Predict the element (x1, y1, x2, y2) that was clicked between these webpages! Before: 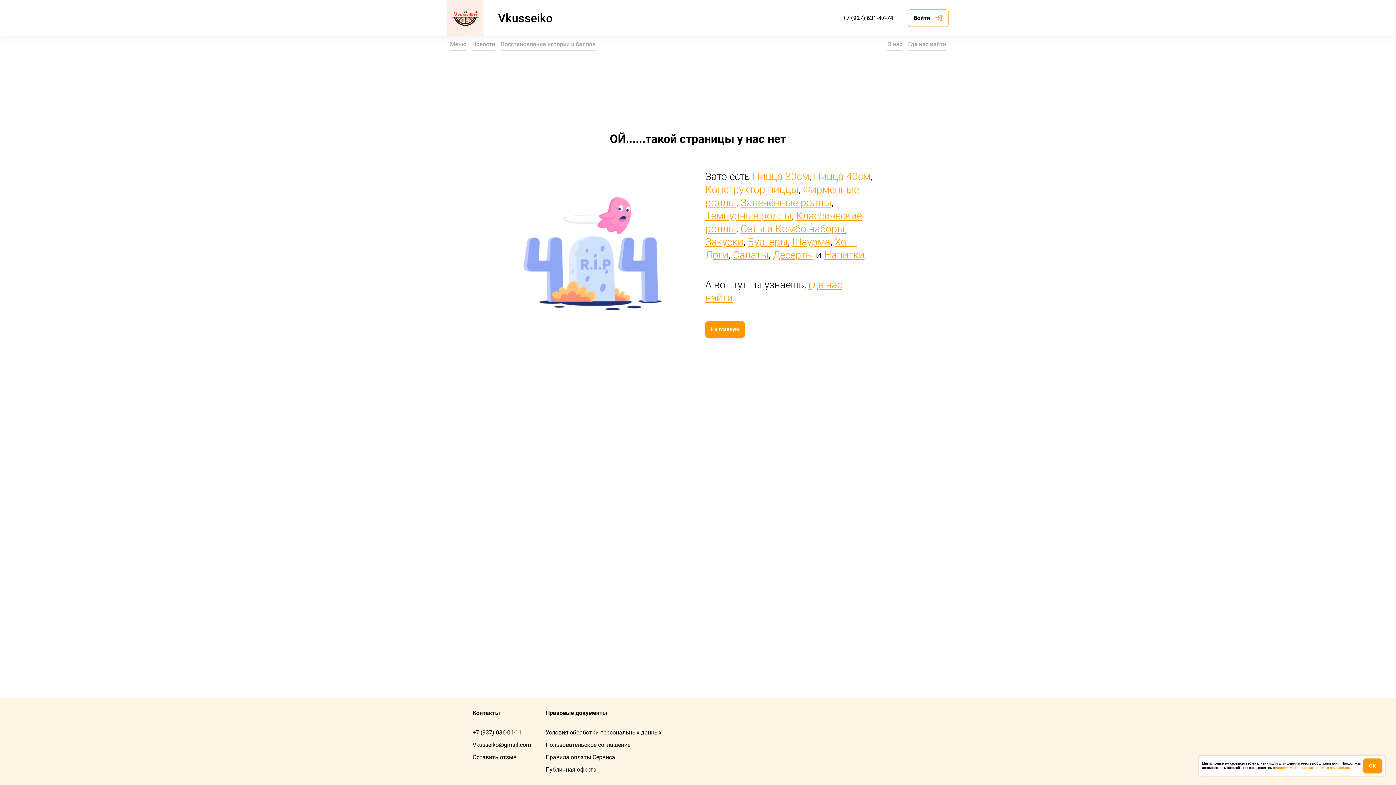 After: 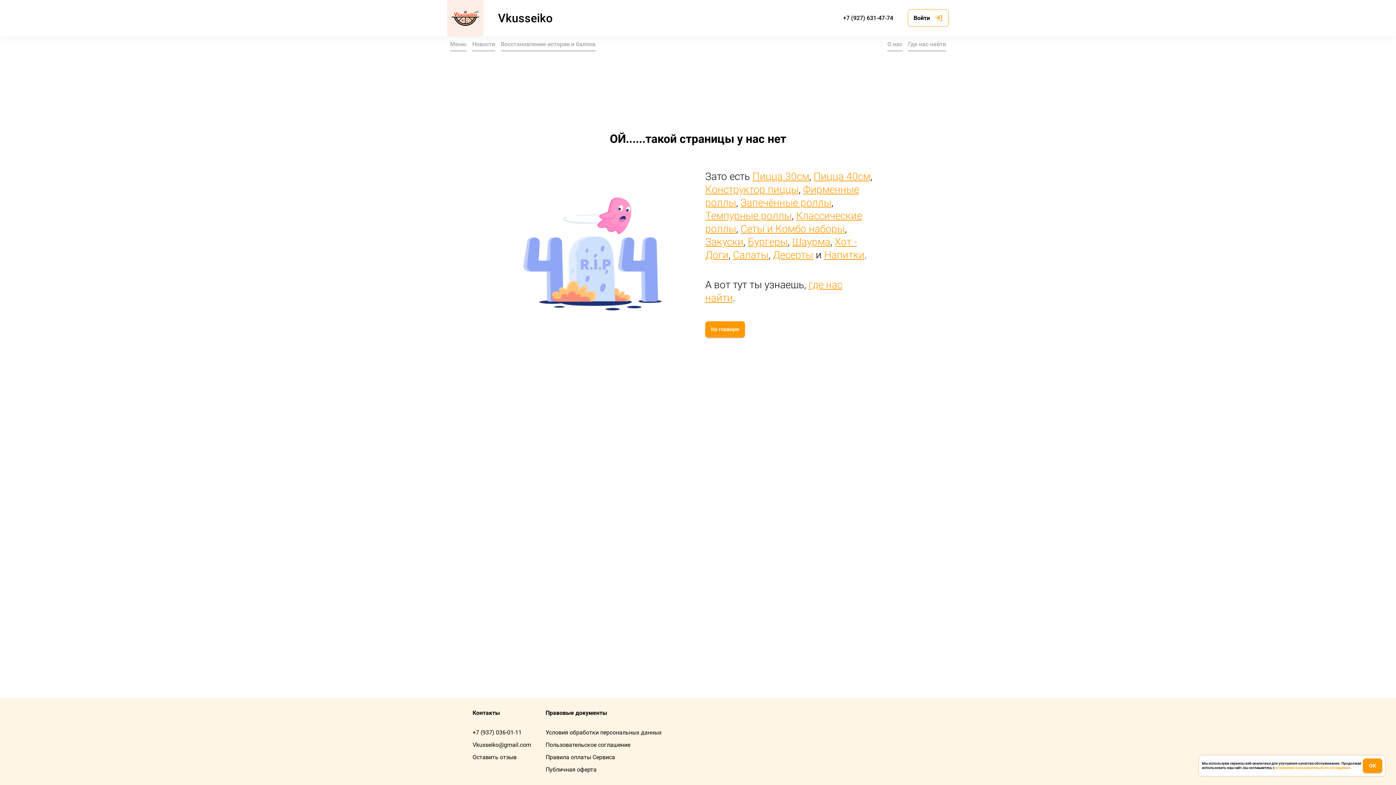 Action: bbox: (843, 14, 893, 21) label: +7 (927) 631-47-74